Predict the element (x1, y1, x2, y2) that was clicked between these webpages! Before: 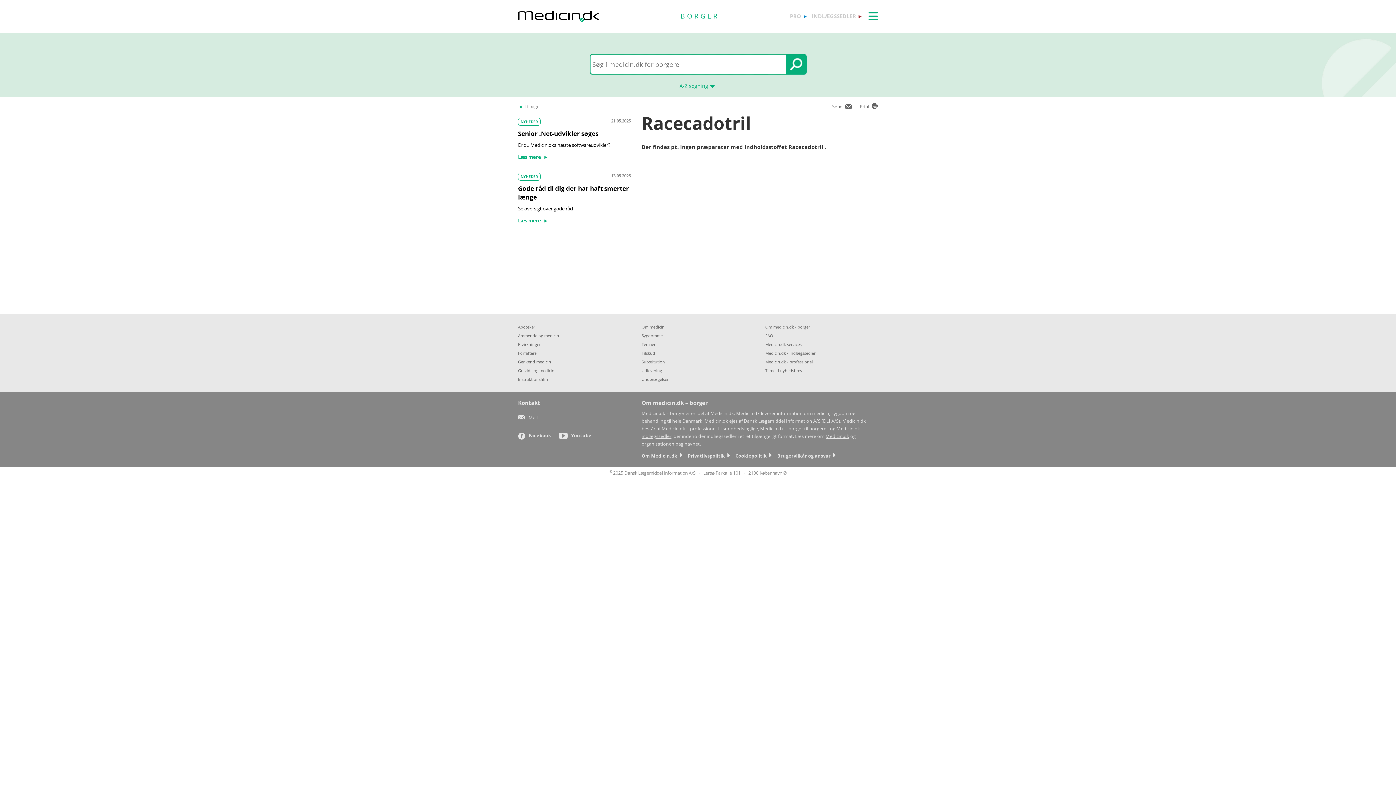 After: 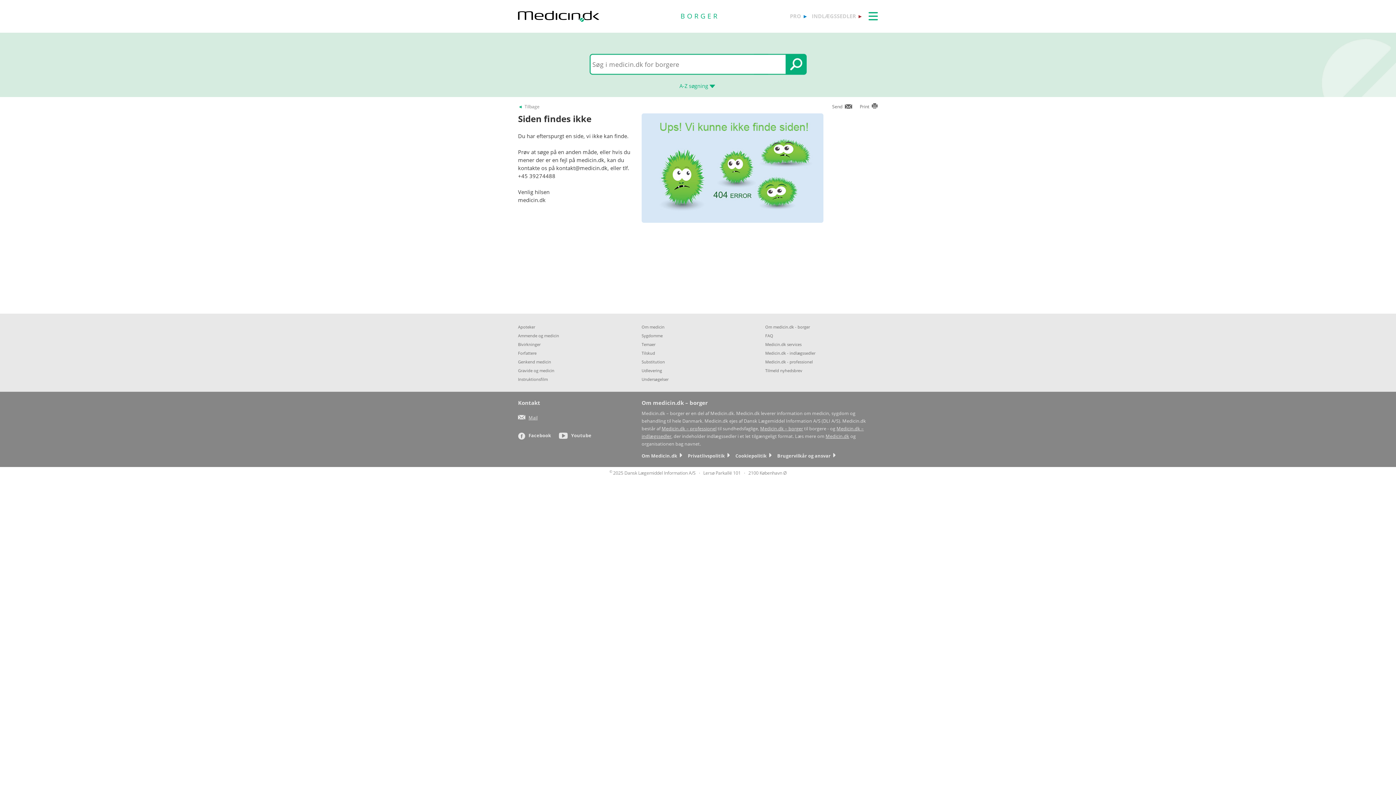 Action: label: Temaer bbox: (641, 340, 754, 349)